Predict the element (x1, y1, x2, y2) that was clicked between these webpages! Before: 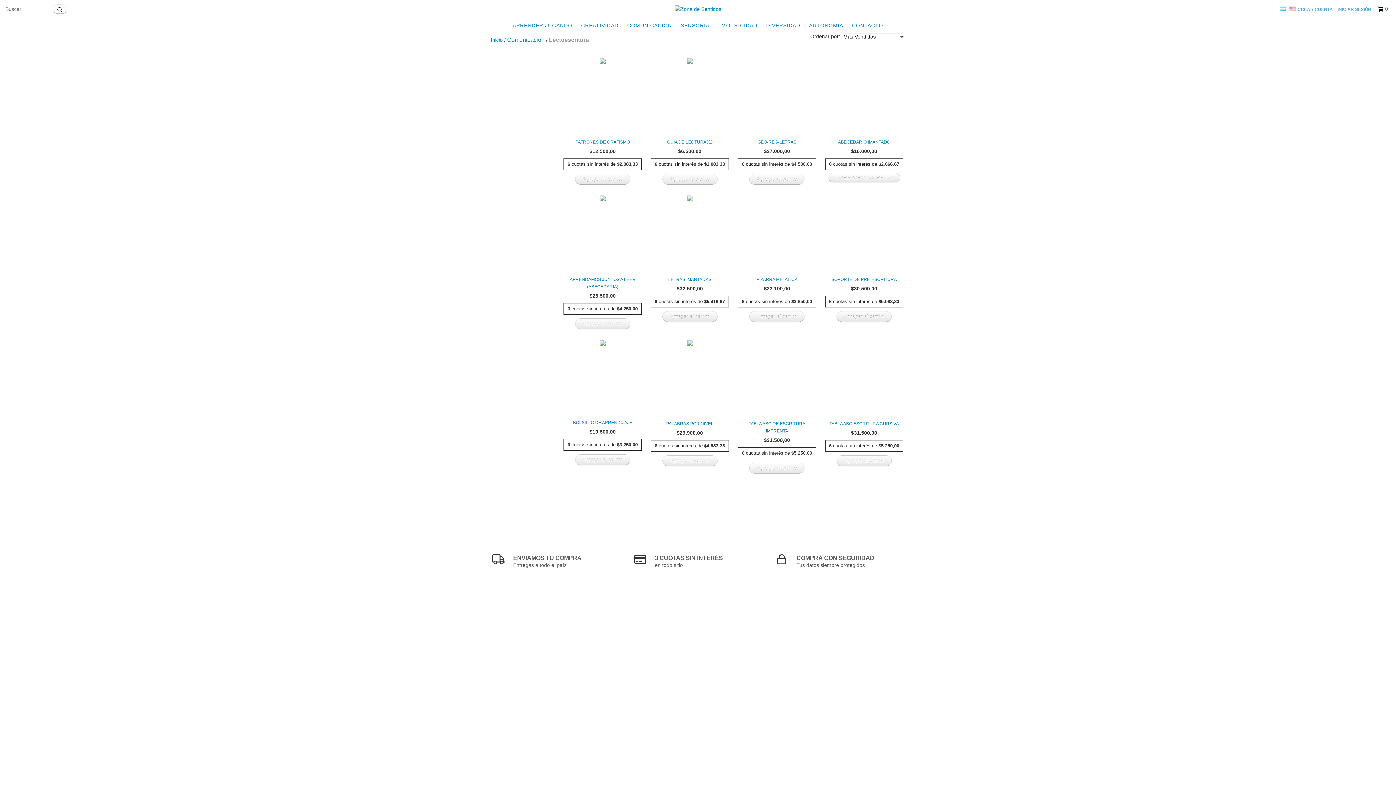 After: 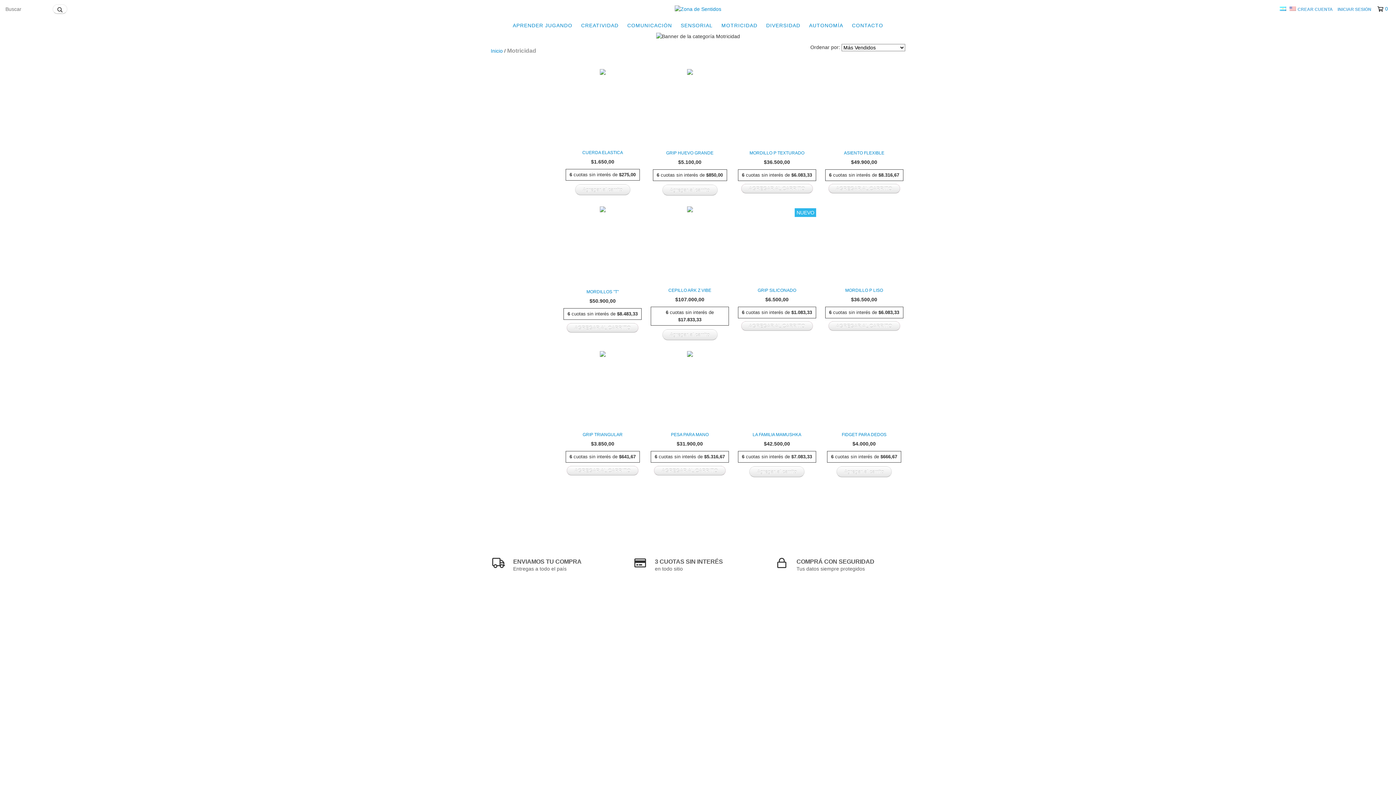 Action: label: MOTRICIDAD bbox: (718, 18, 761, 32)